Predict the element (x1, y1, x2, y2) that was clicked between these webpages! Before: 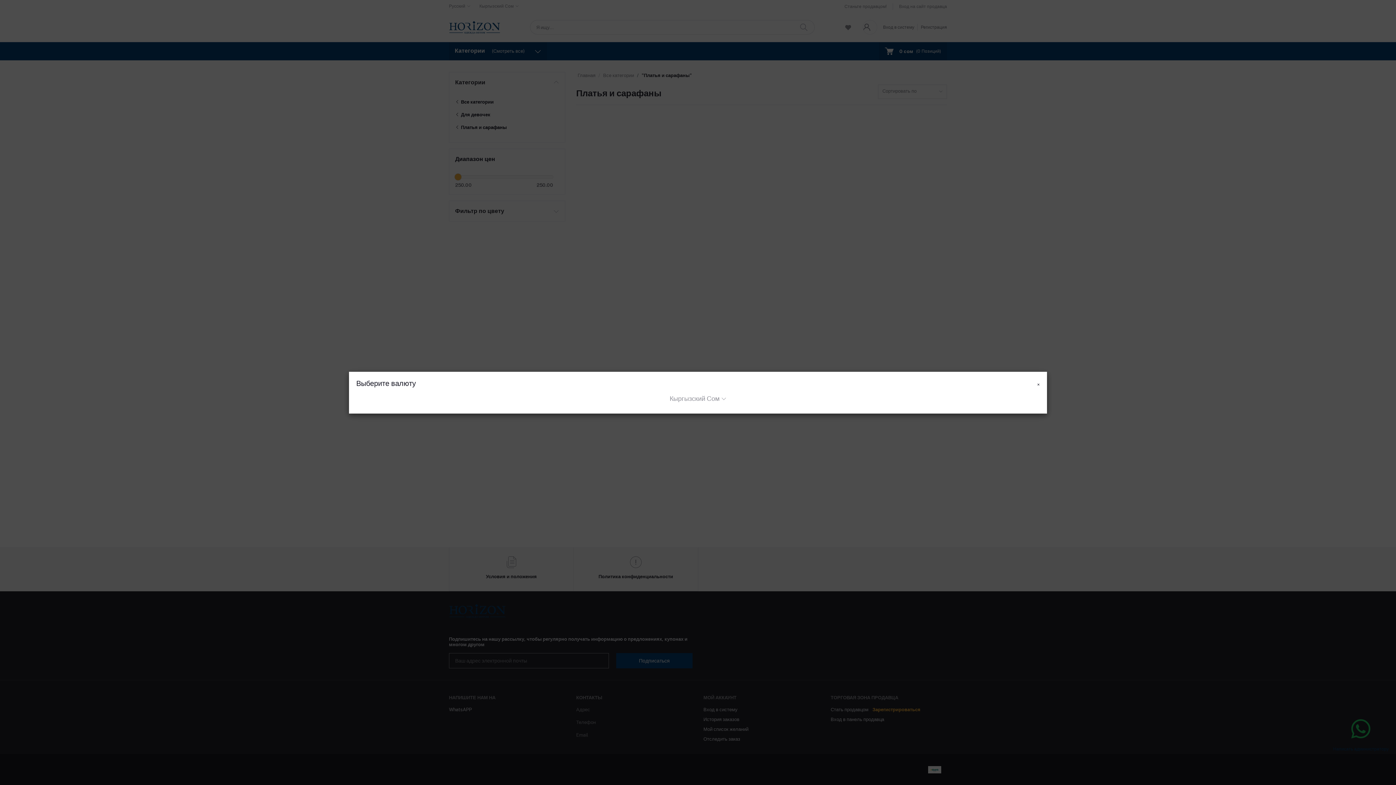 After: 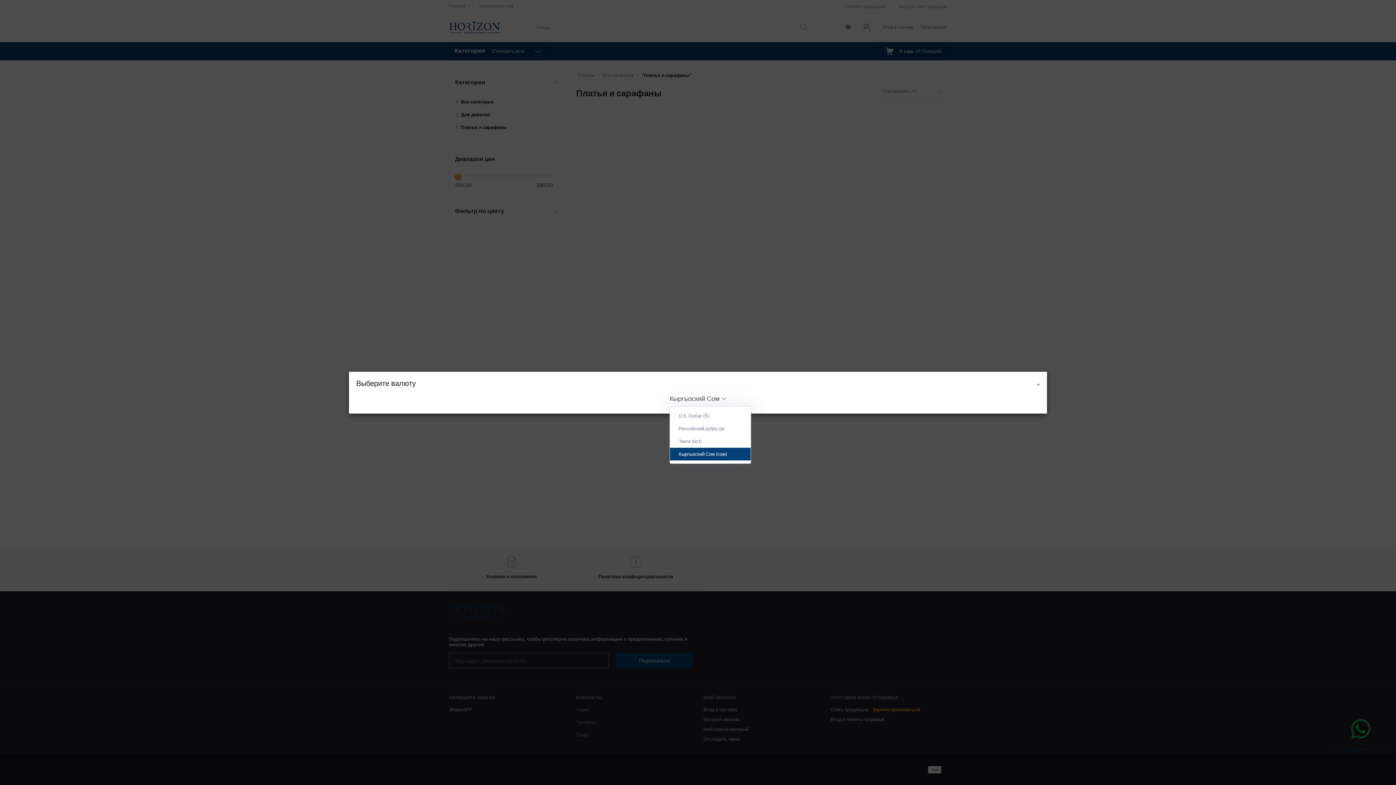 Action: label: Кыргызский Сом bbox: (669, 390, 726, 406)